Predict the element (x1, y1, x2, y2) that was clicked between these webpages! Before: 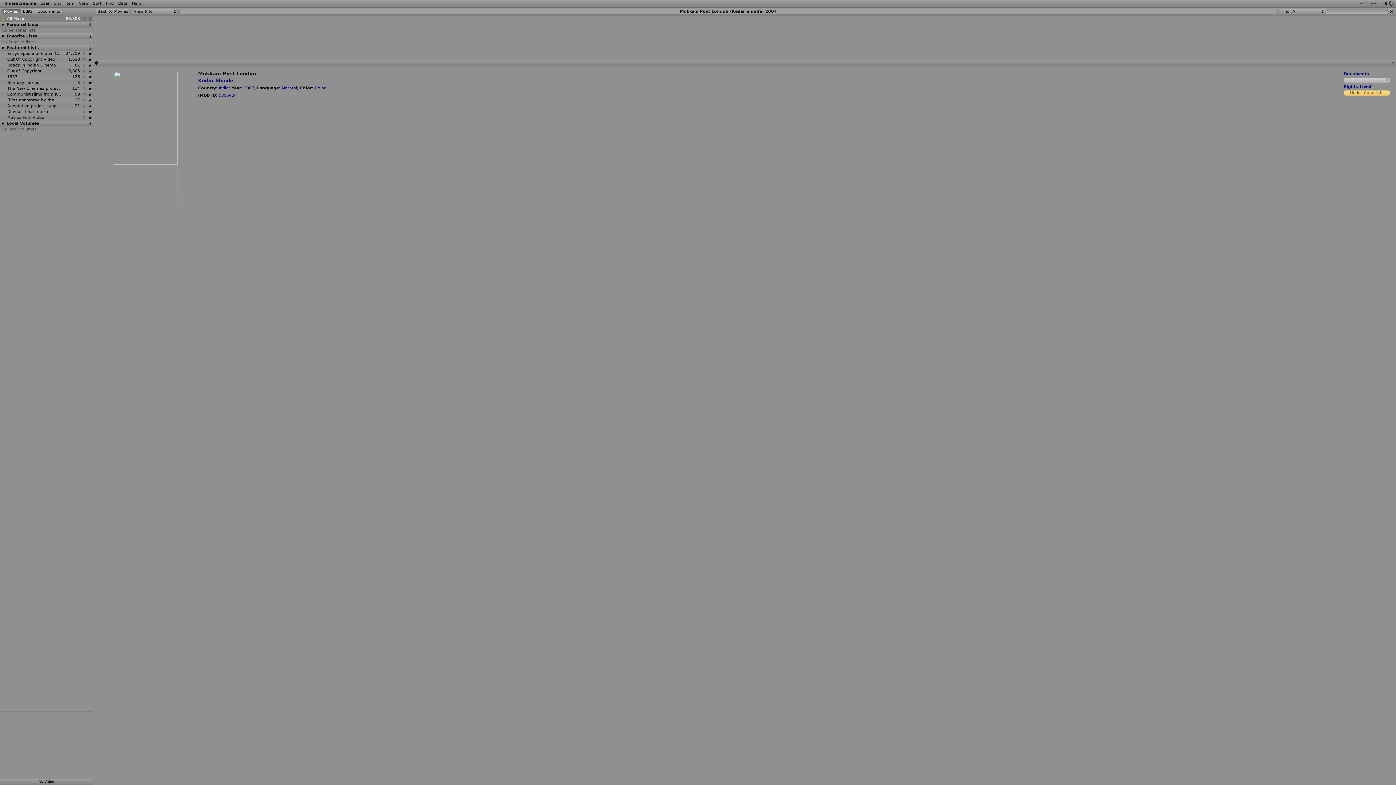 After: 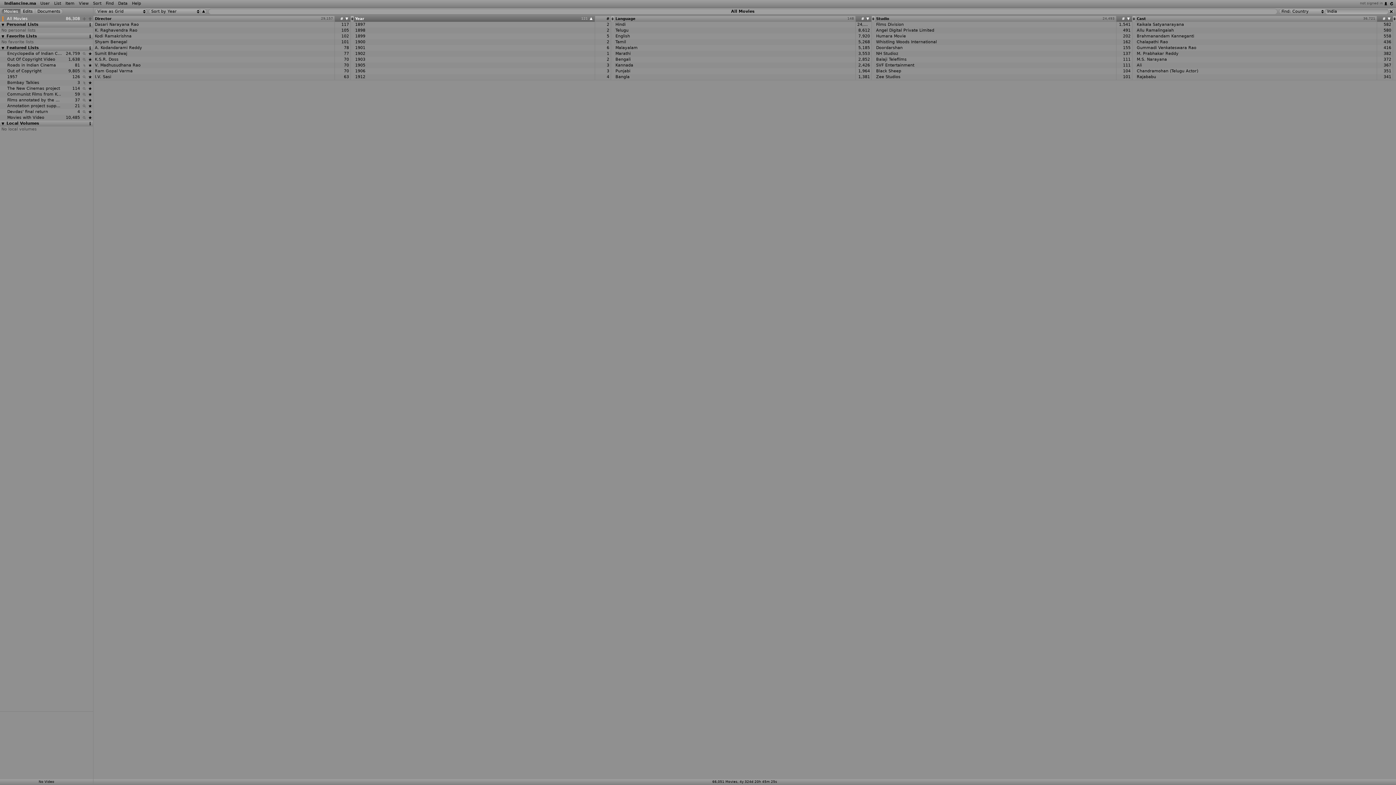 Action: bbox: (218, 85, 228, 90) label: India